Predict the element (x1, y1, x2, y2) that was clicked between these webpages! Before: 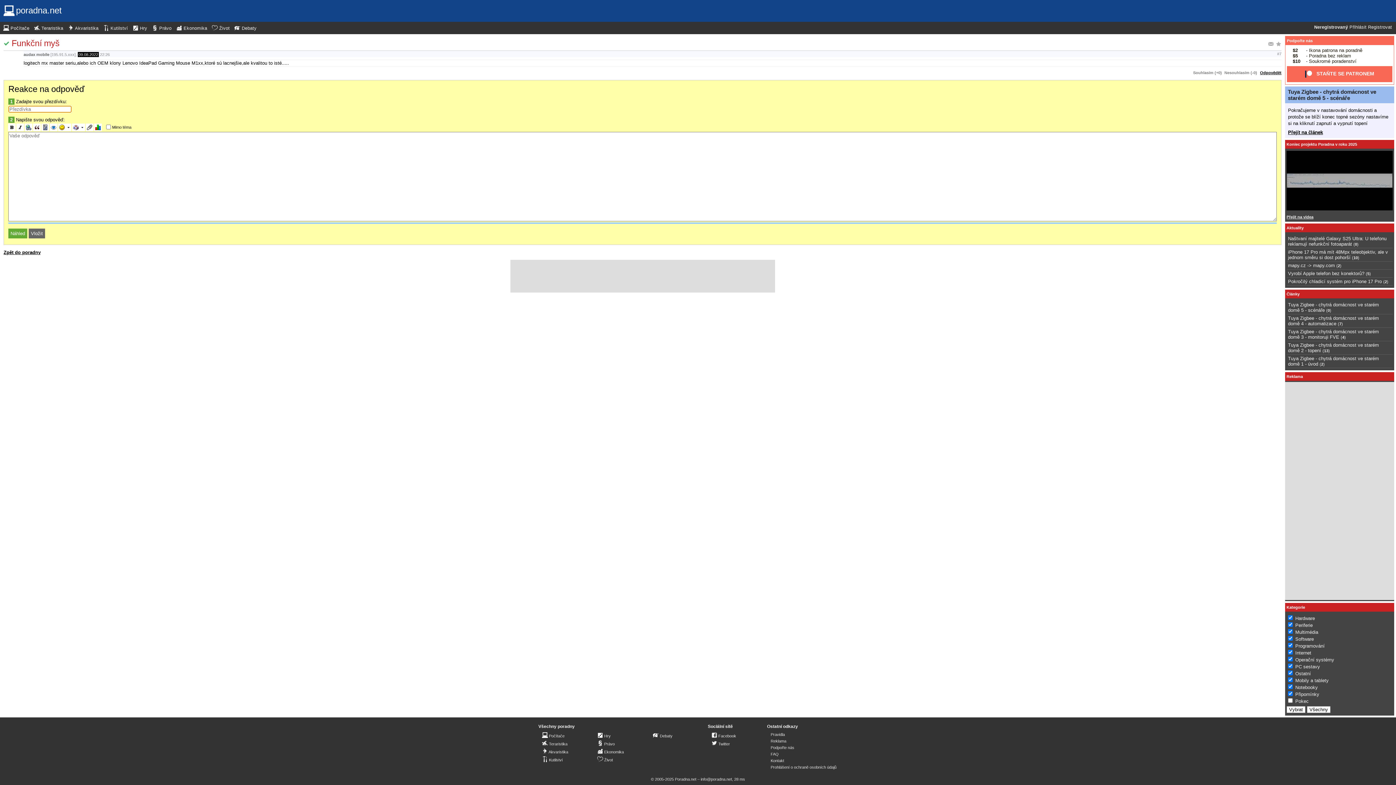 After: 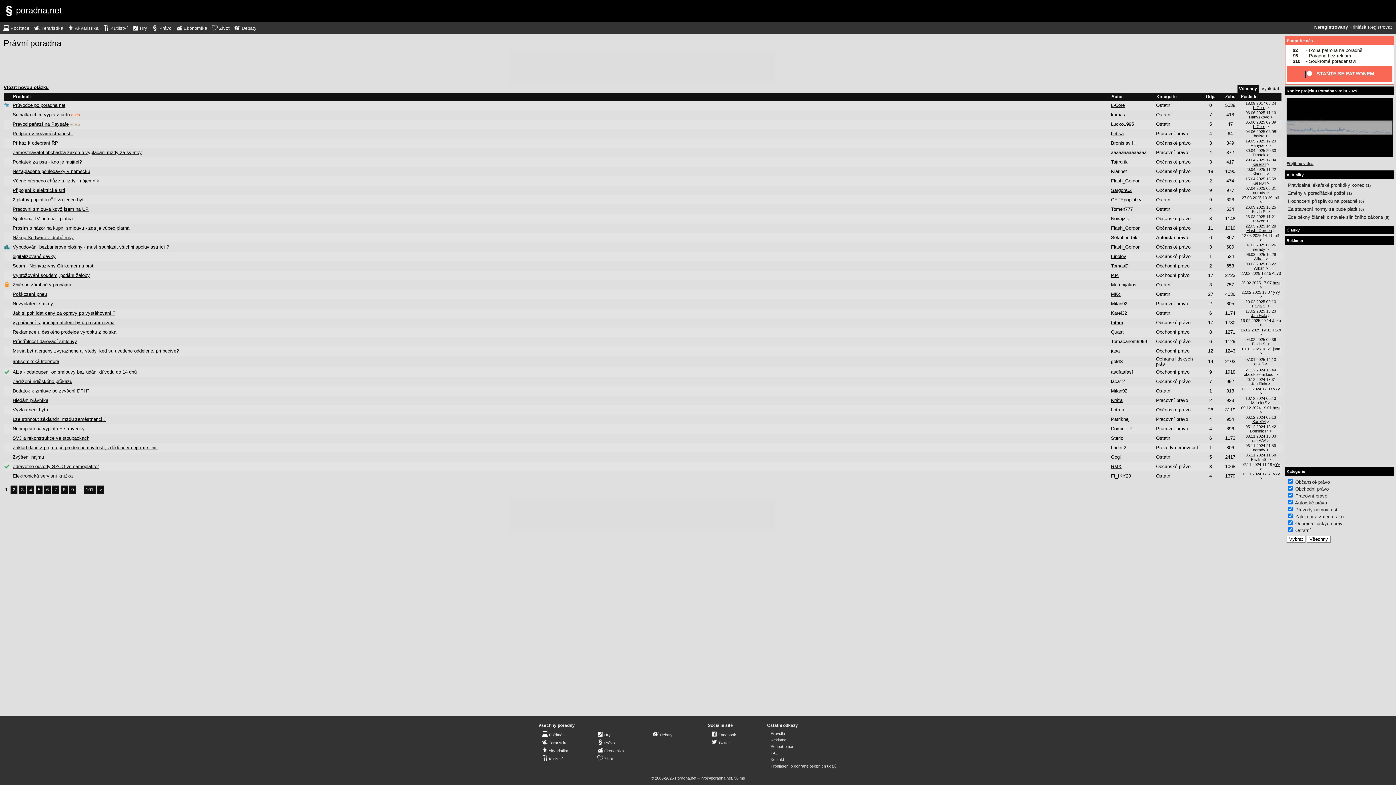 Action: label:  Právo bbox: (152, 24, 171, 32)